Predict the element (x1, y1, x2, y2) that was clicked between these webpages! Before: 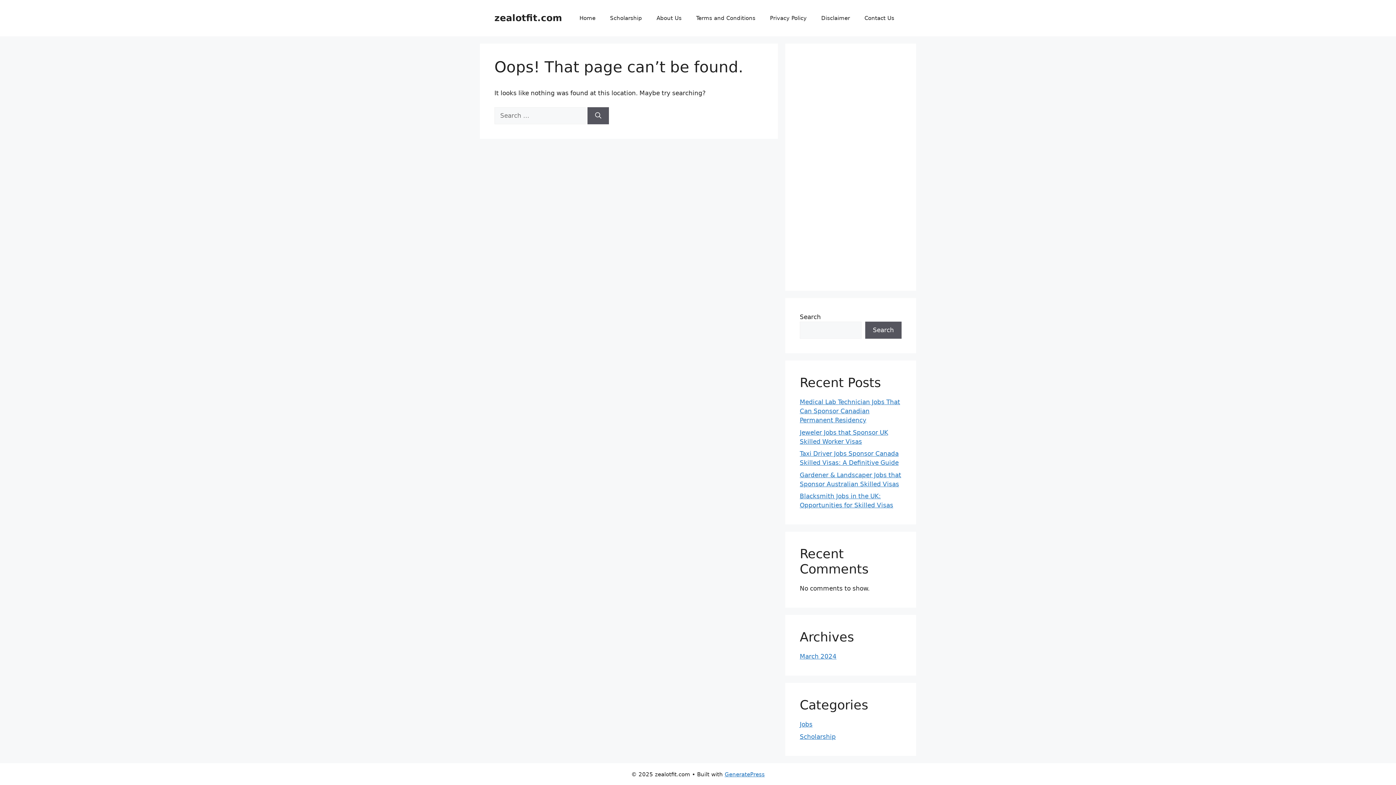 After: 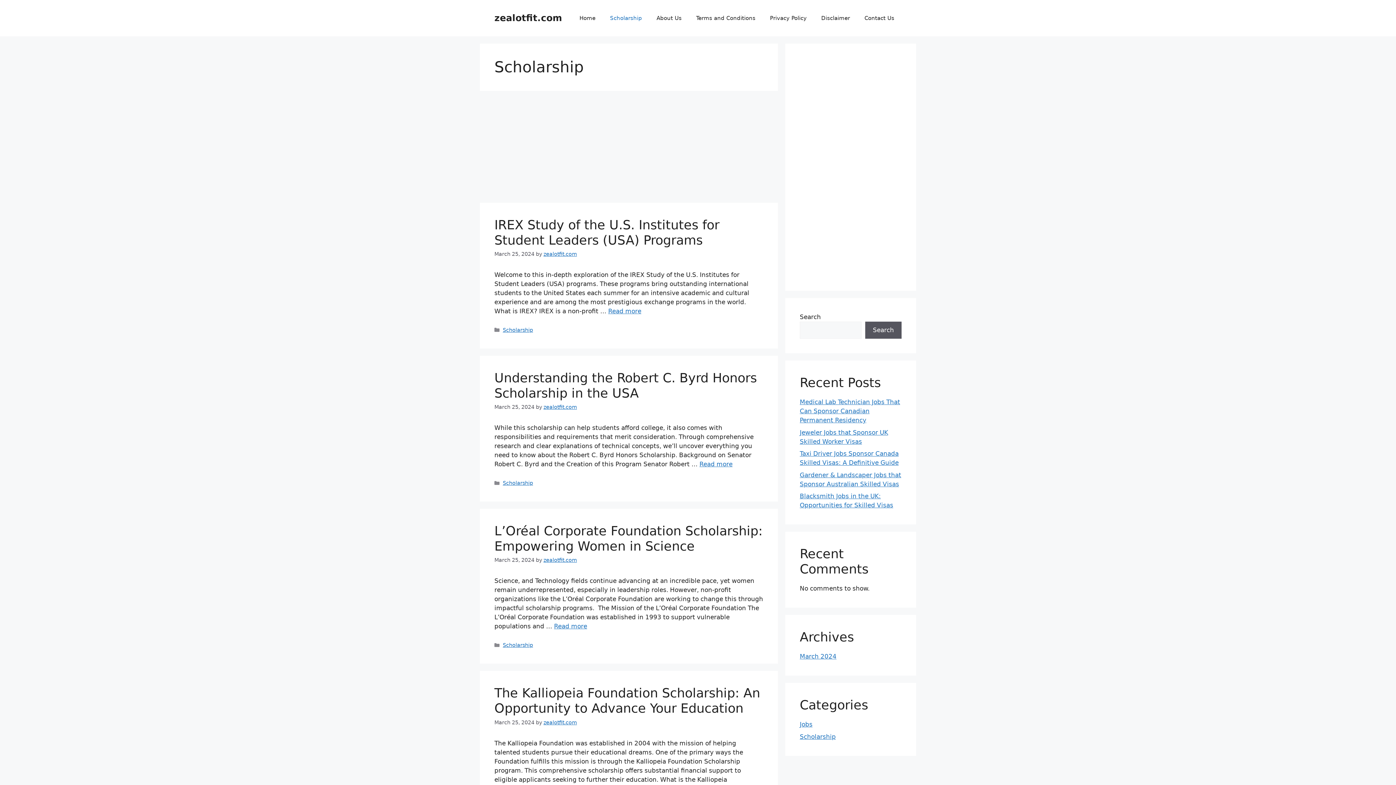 Action: label: Scholarship bbox: (602, 7, 649, 29)